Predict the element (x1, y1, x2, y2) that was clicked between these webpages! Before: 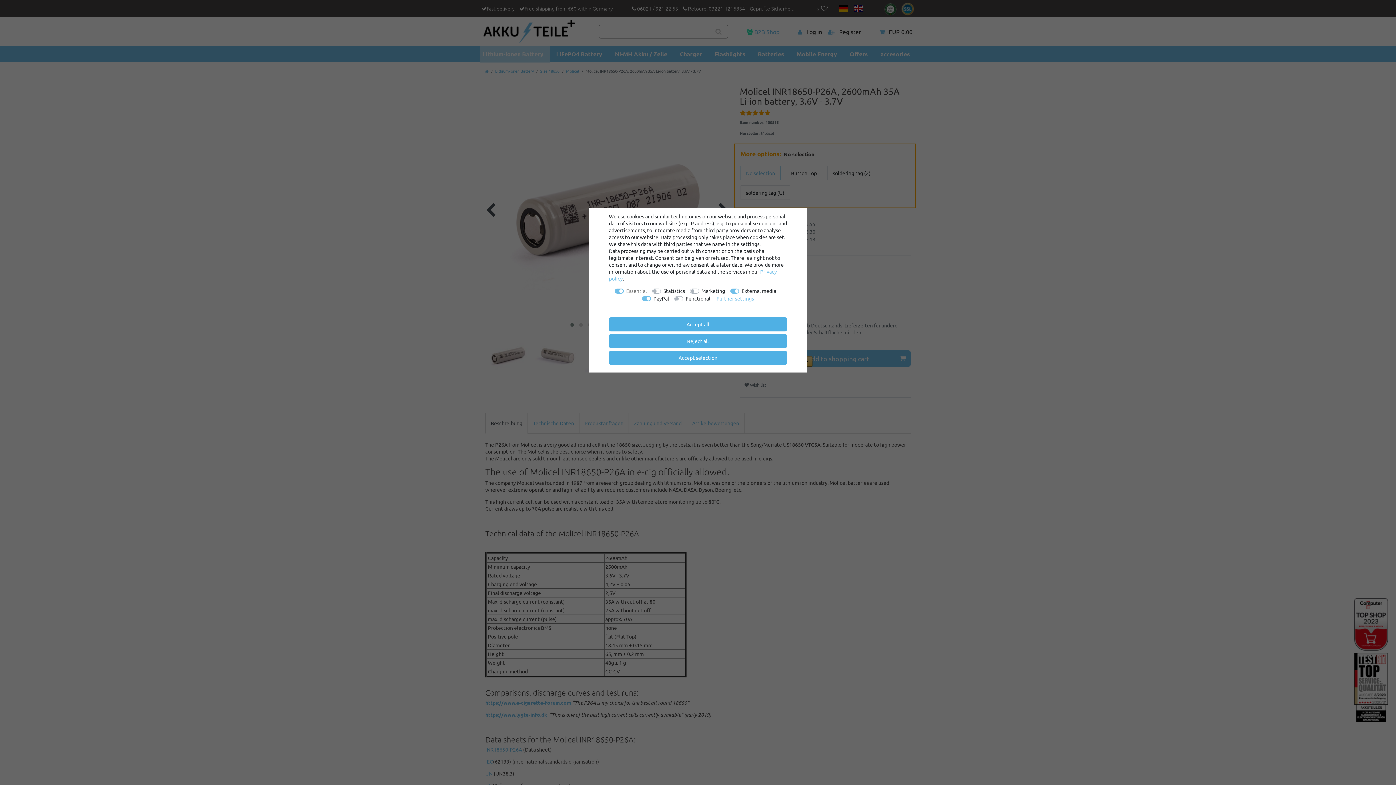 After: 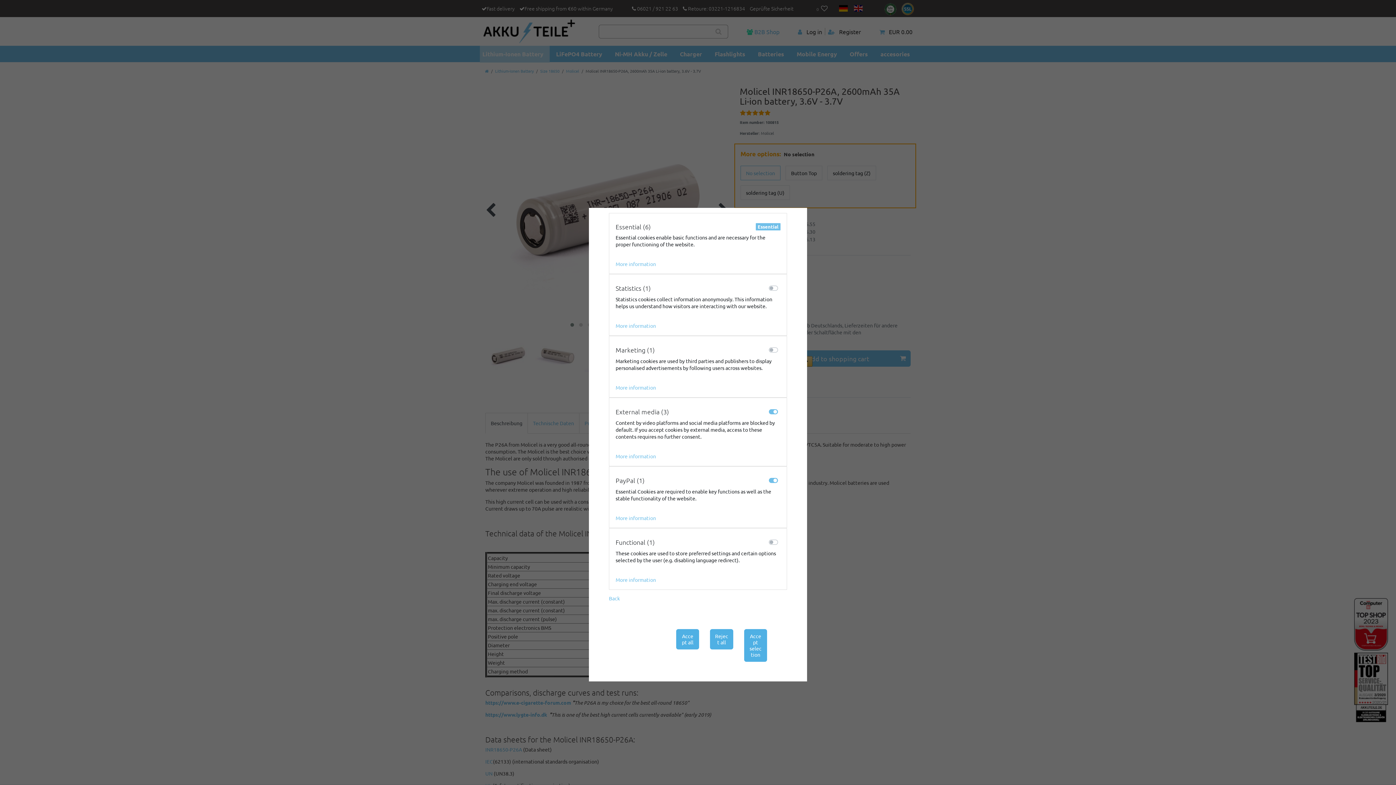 Action: label: Further settings bbox: (716, 295, 754, 302)